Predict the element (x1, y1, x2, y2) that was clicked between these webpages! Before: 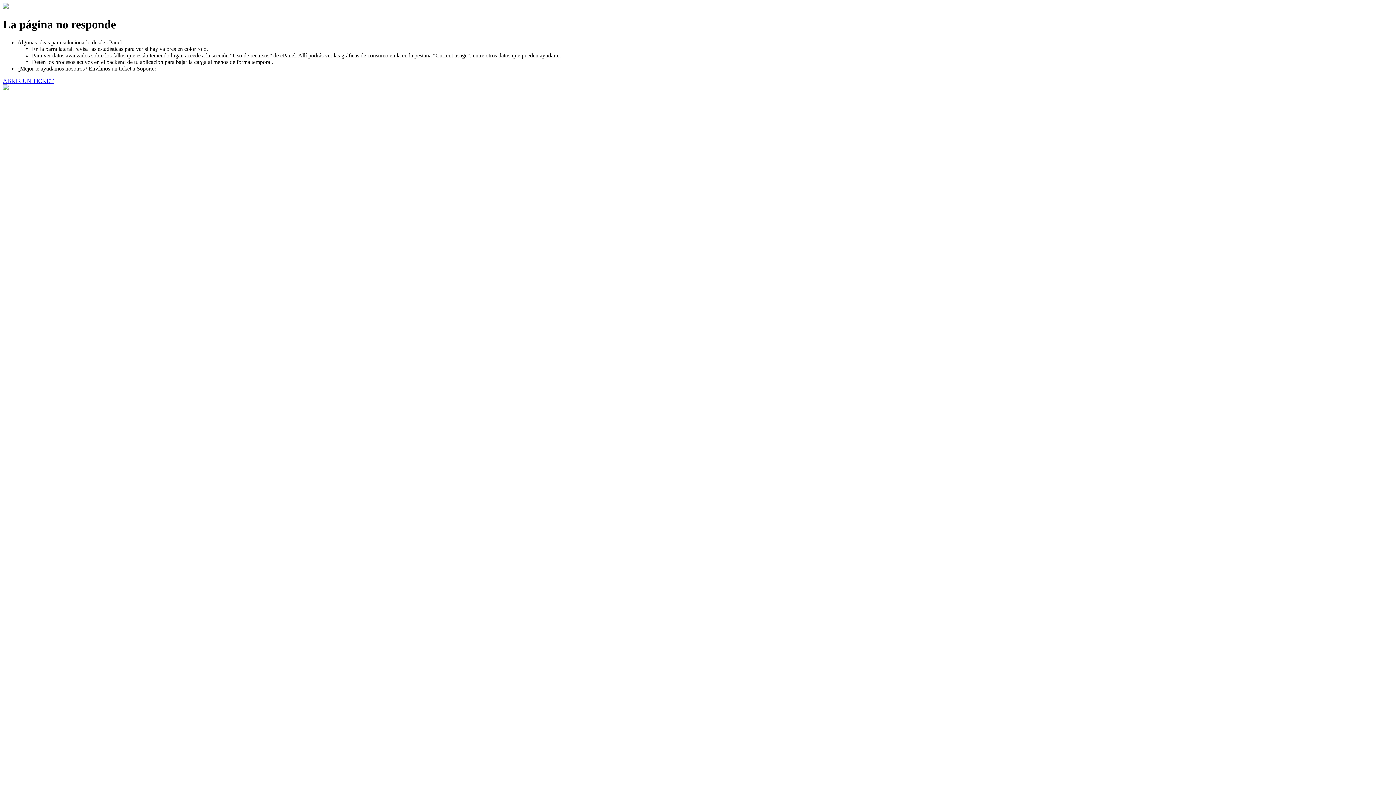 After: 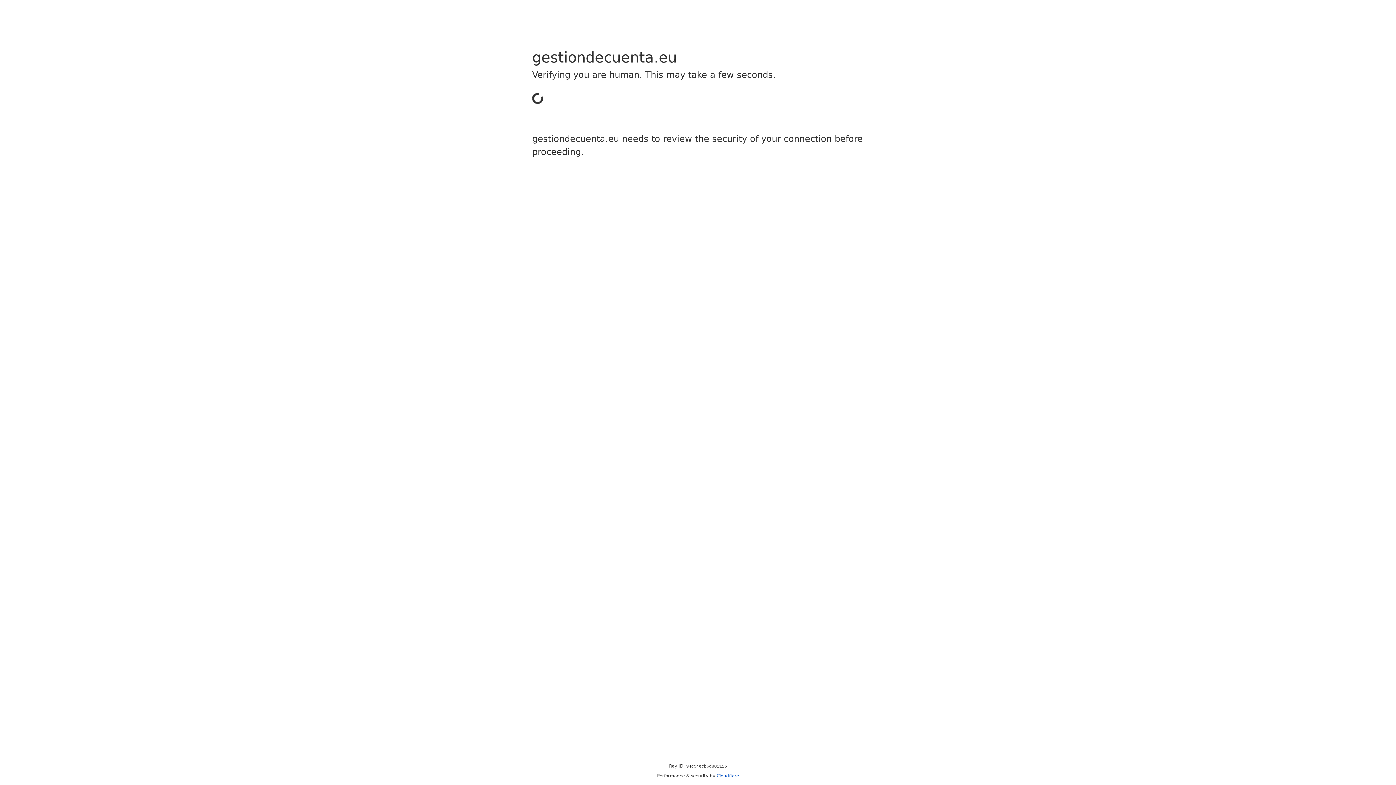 Action: label: ABRIR UN TICKET bbox: (2, 77, 53, 83)